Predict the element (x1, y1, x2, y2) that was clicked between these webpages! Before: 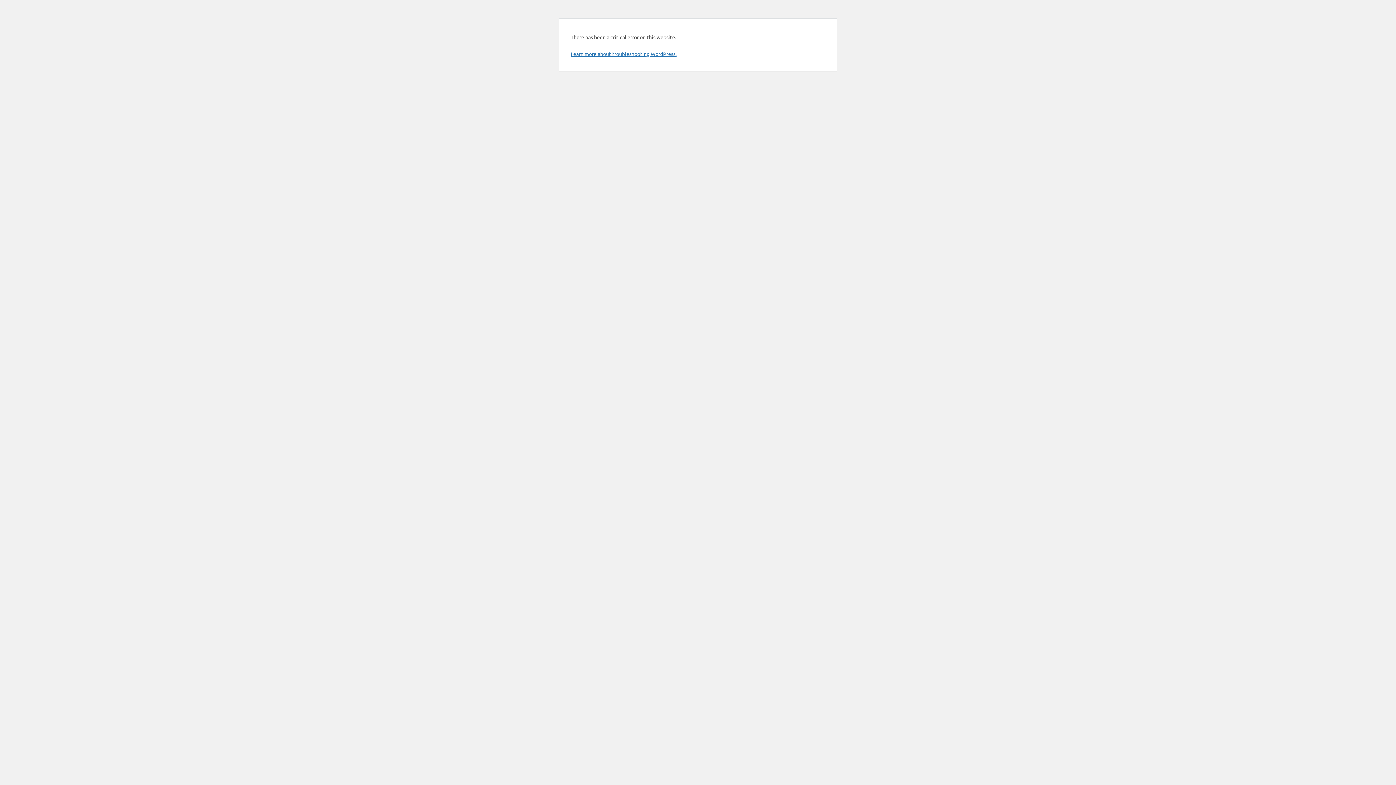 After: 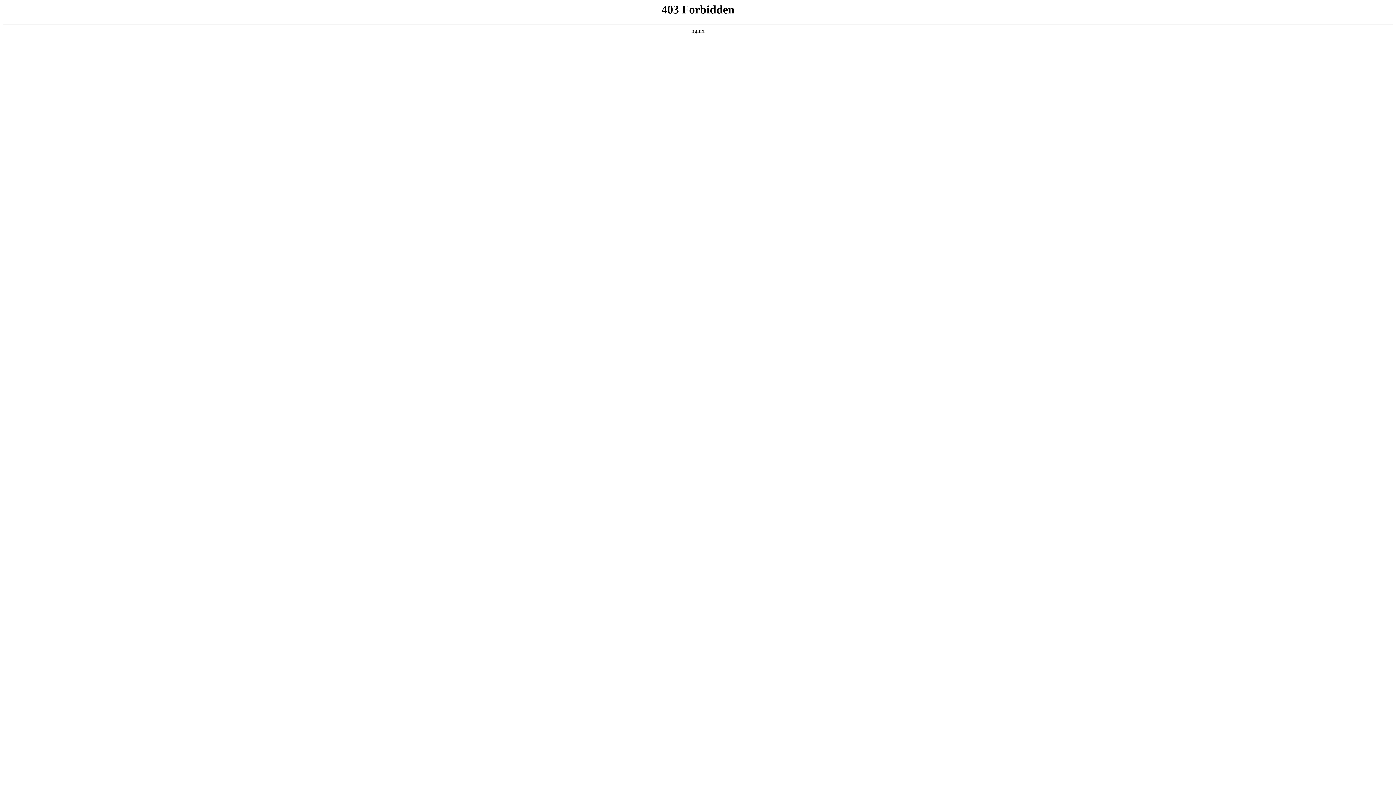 Action: bbox: (570, 50, 676, 57) label: Learn more about troubleshooting WordPress.